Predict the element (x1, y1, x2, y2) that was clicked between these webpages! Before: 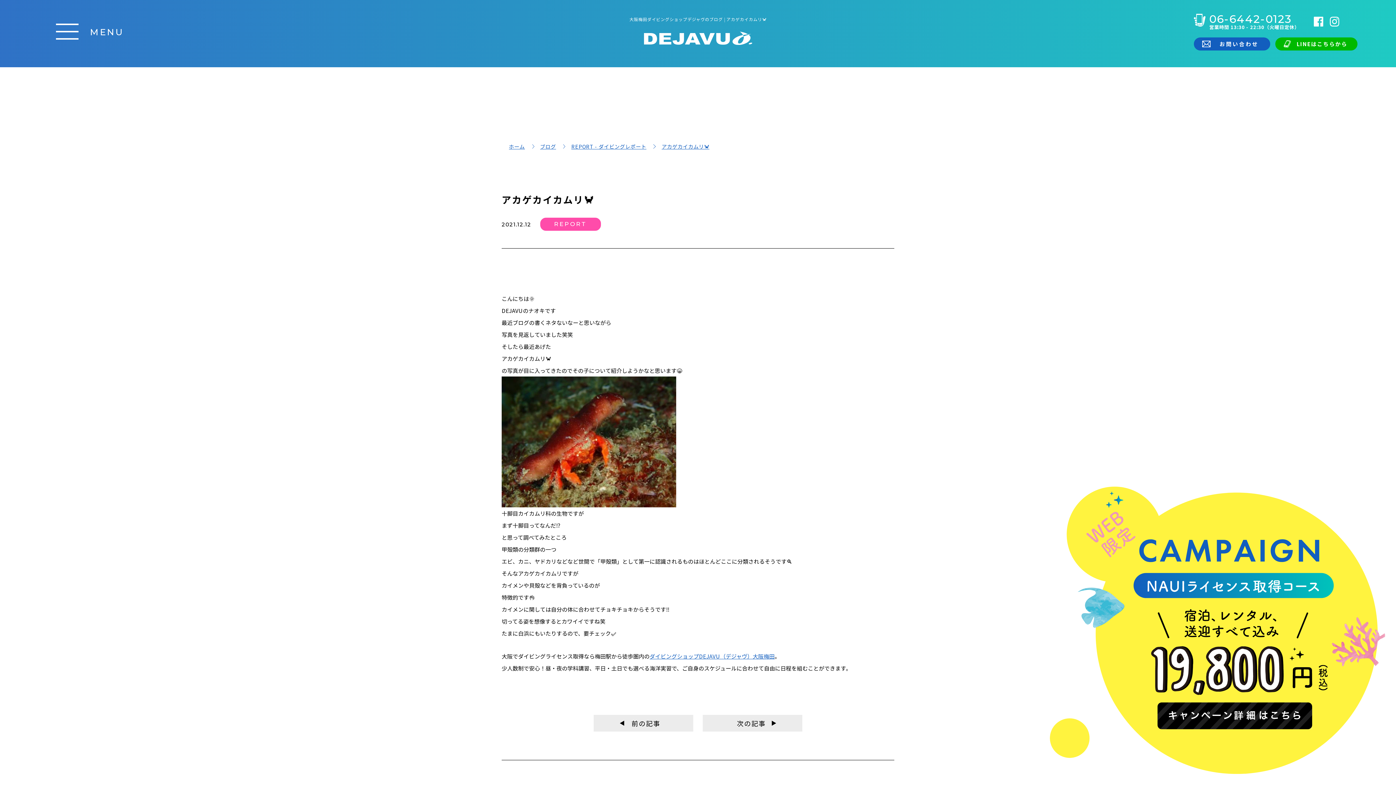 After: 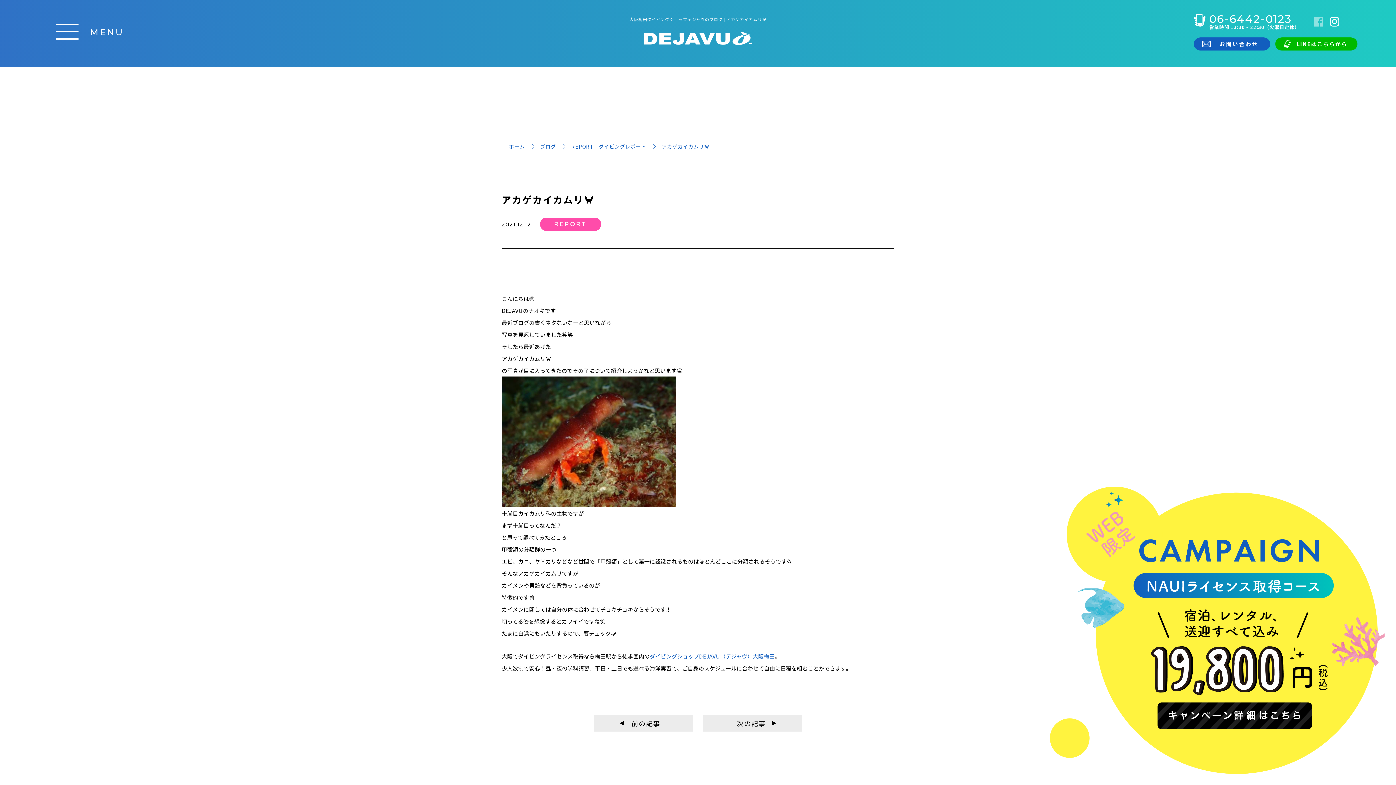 Action: bbox: (1314, 16, 1323, 26)